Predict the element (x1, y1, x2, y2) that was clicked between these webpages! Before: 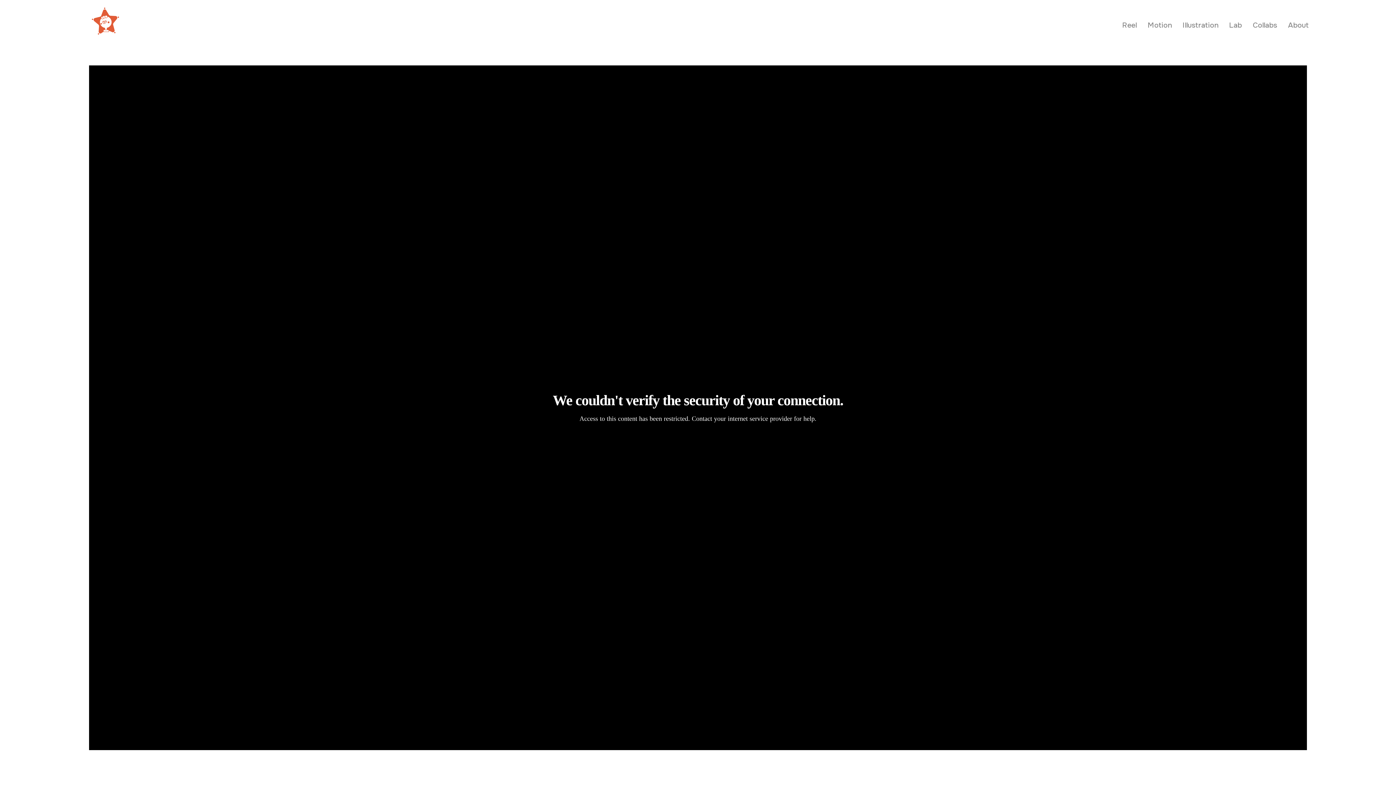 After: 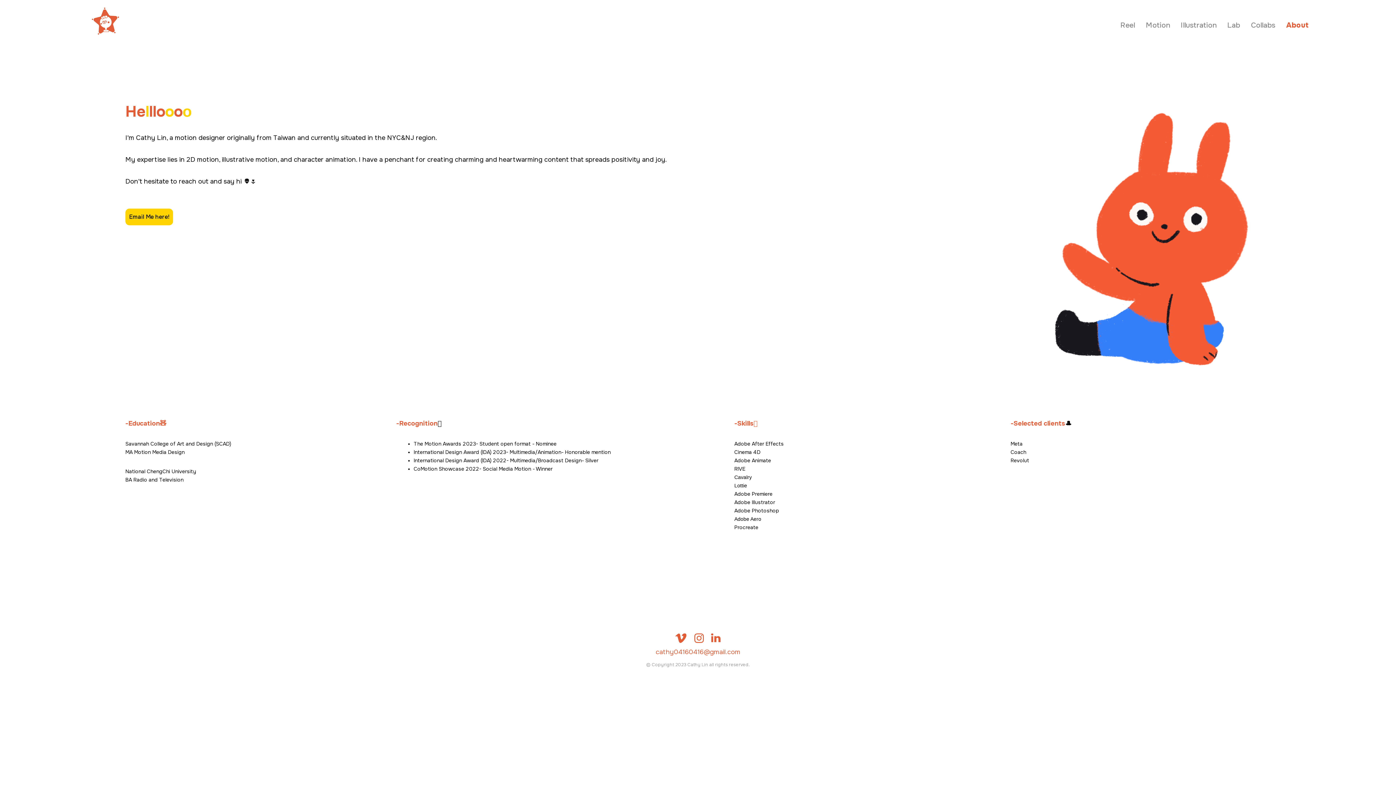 Action: label: About bbox: (1282, 21, 1309, 29)